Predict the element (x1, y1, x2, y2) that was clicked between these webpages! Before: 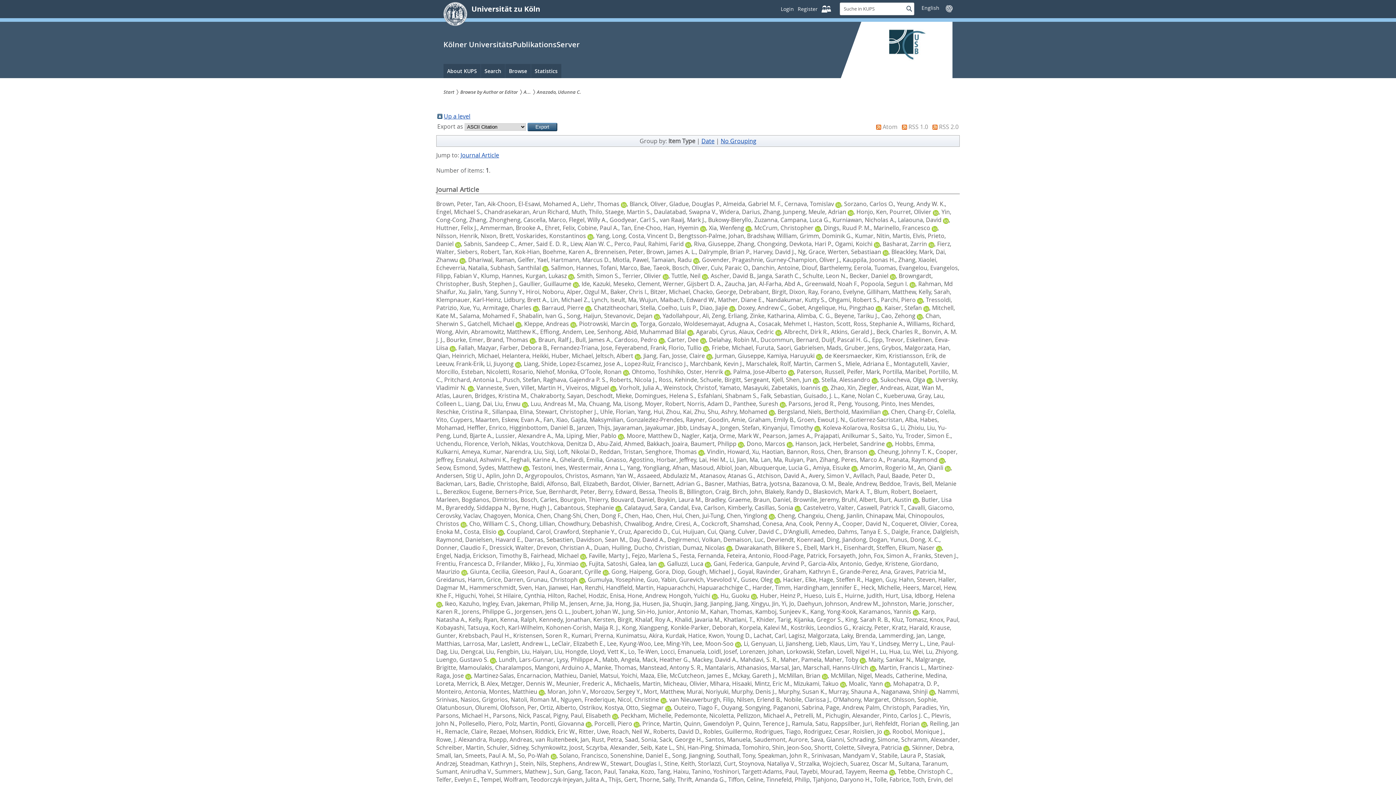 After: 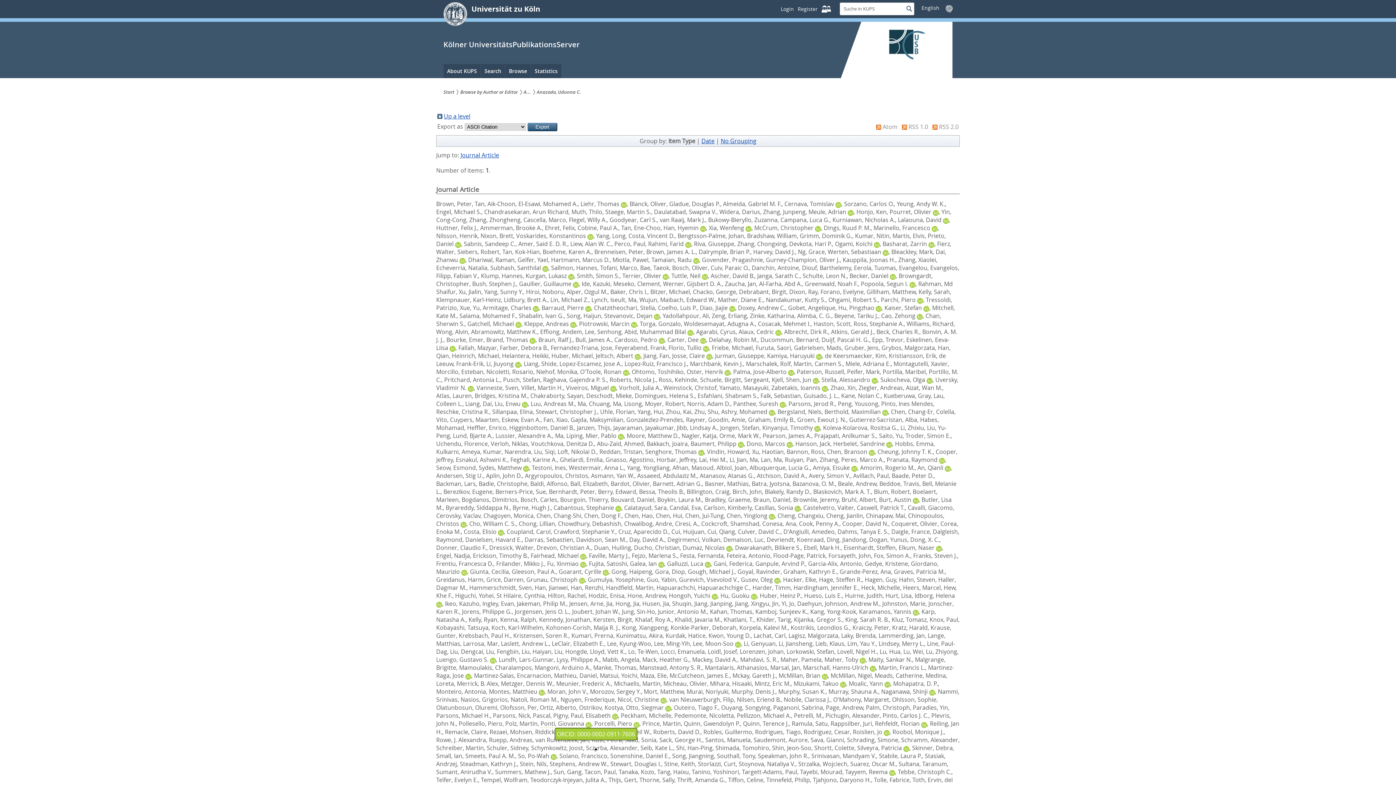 Action: bbox: (585, 720, 591, 728)